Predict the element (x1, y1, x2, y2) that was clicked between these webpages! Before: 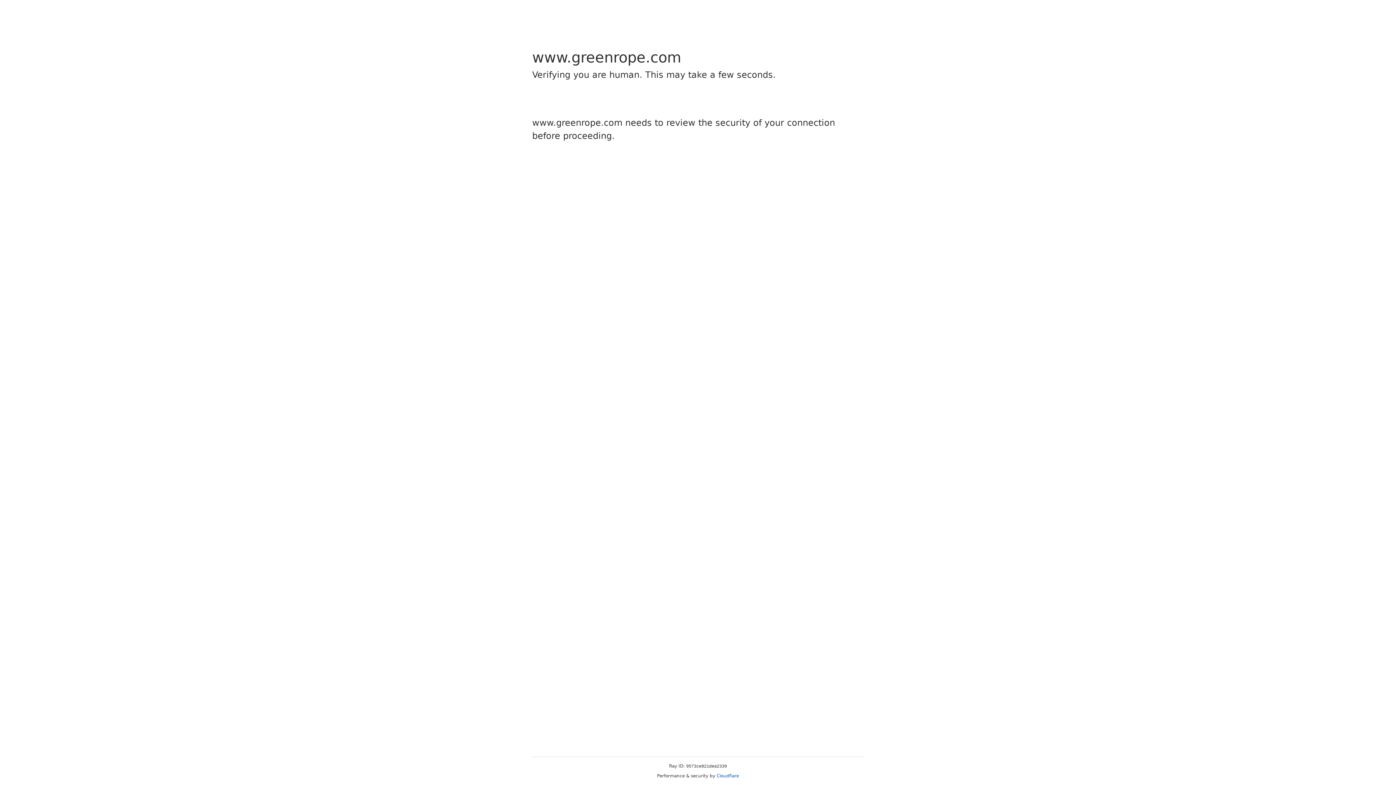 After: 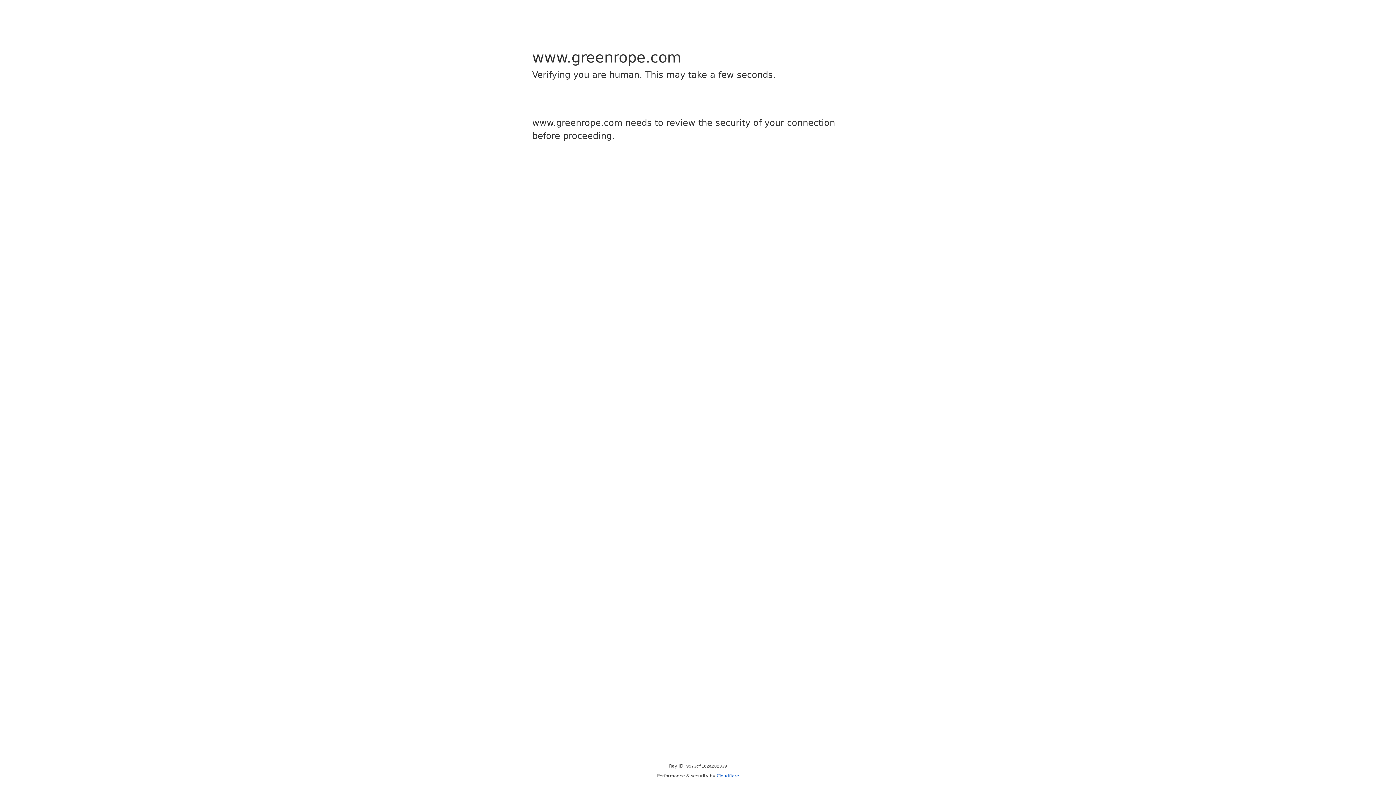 Action: bbox: (716, 773, 739, 778) label: Cloudflare